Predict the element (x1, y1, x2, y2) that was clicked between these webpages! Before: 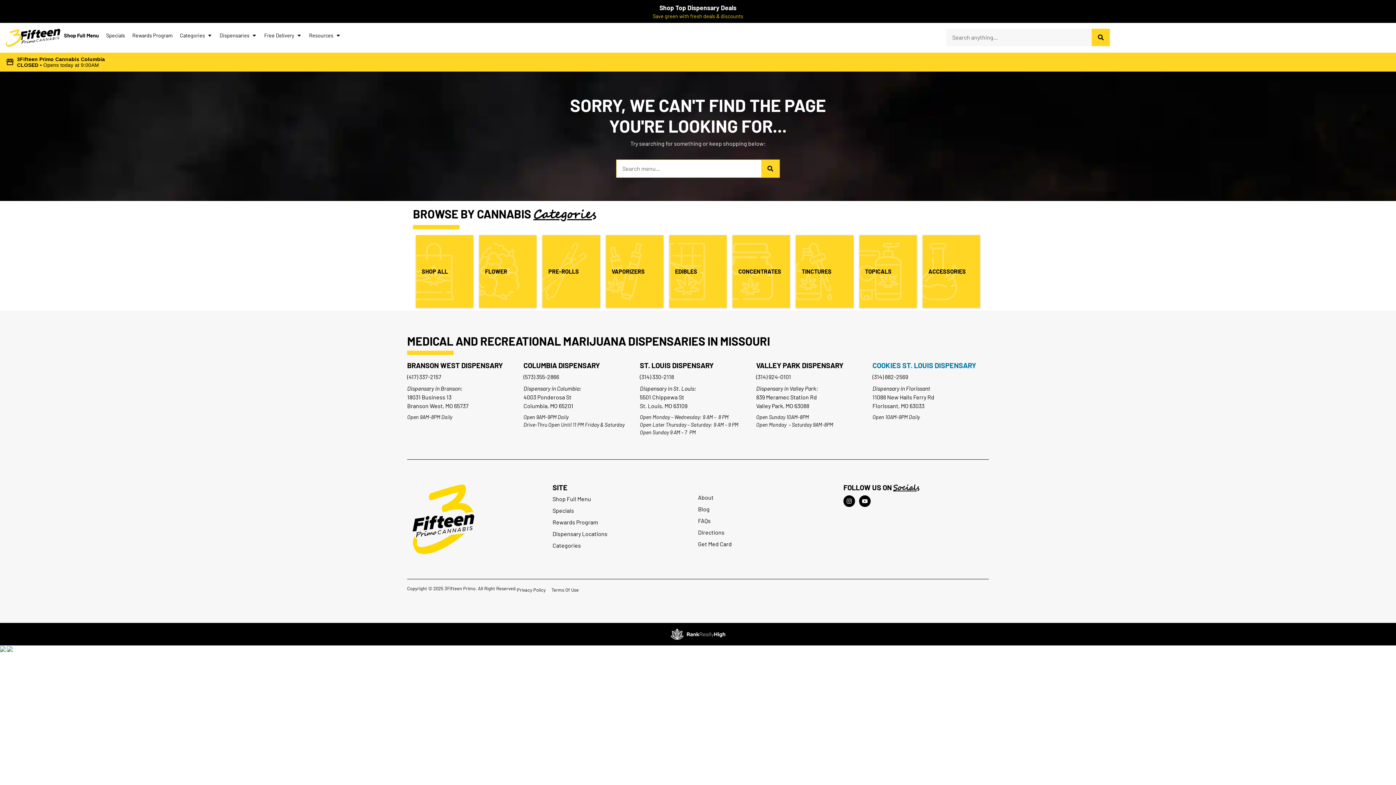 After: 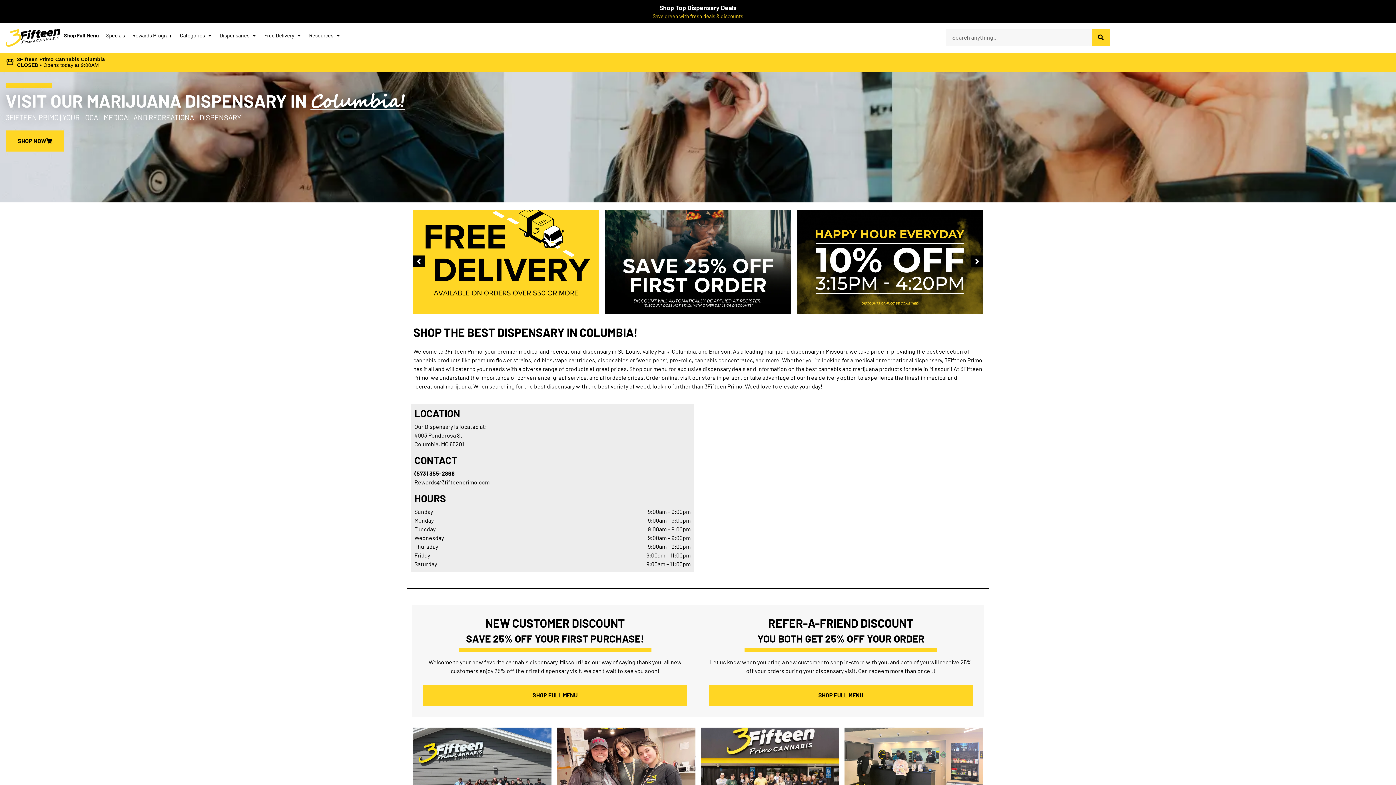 Action: bbox: (523, 361, 600, 369) label: COLUMBIA DISPENSARY
